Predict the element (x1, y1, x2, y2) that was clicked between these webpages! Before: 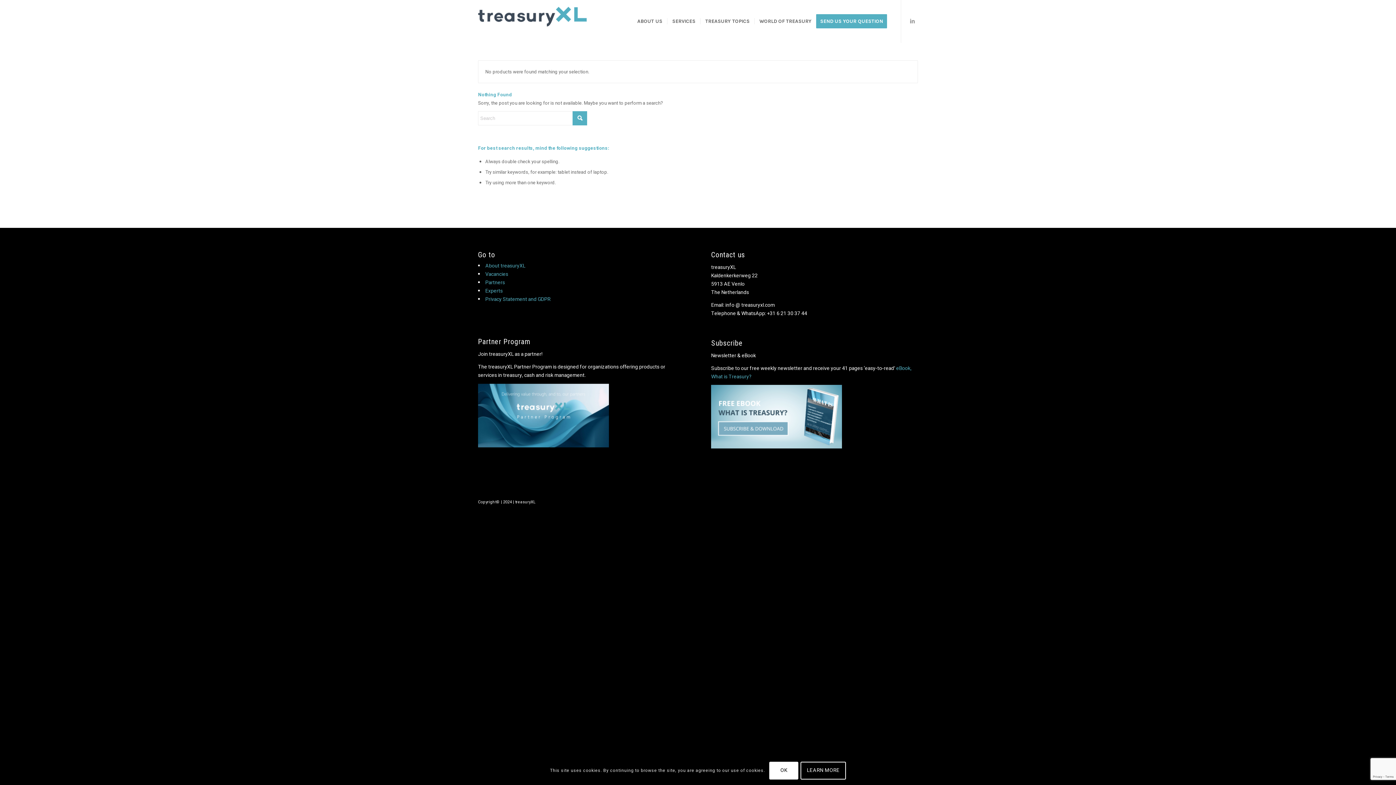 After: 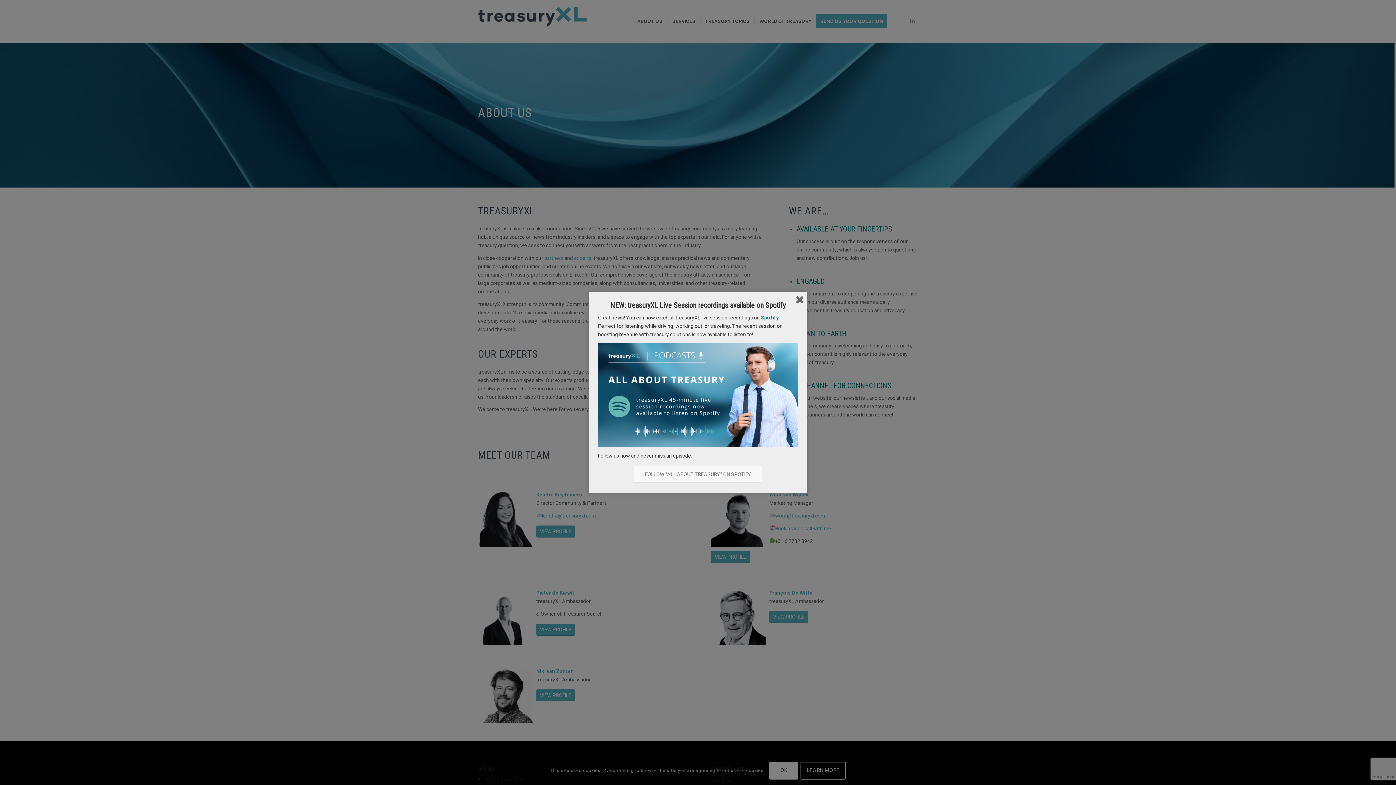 Action: label: About treasuryXL bbox: (485, 262, 525, 269)